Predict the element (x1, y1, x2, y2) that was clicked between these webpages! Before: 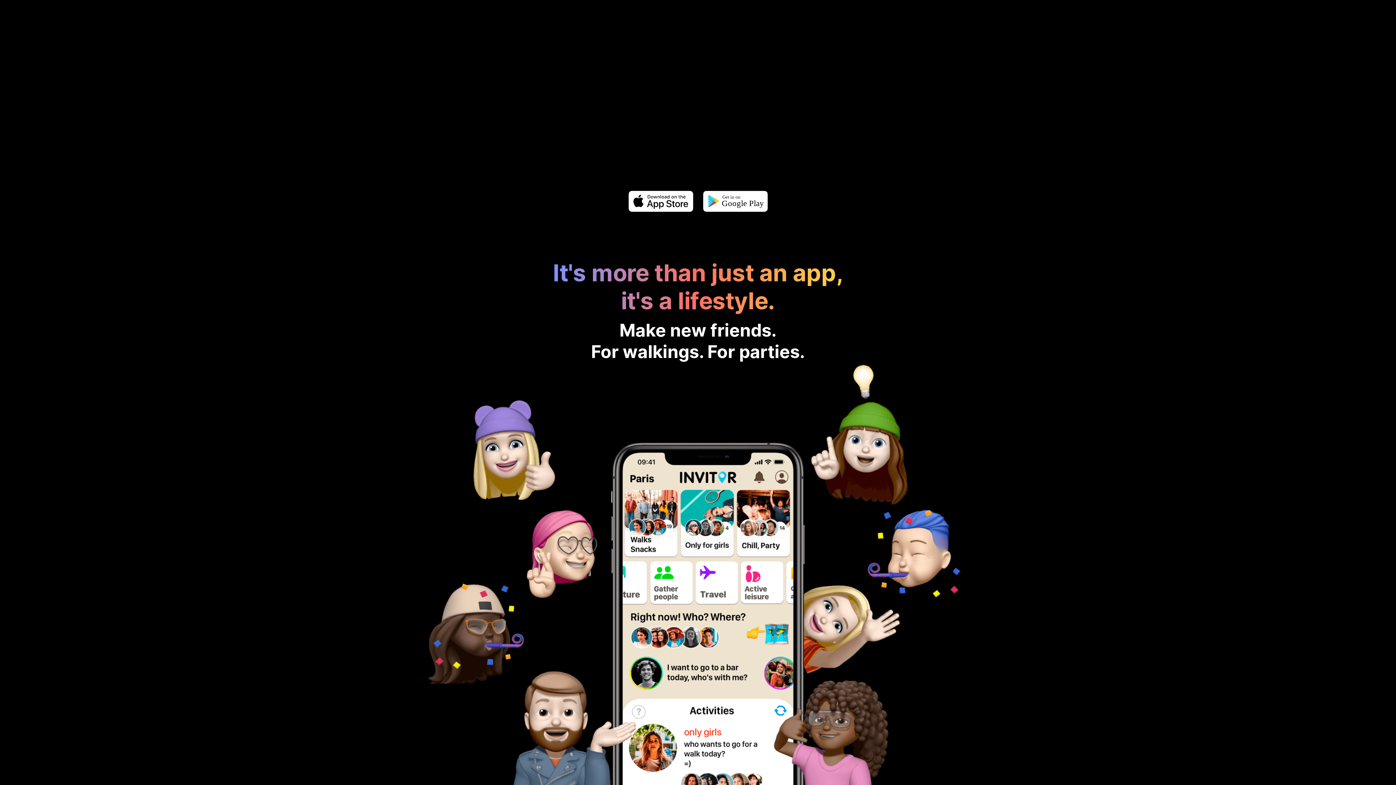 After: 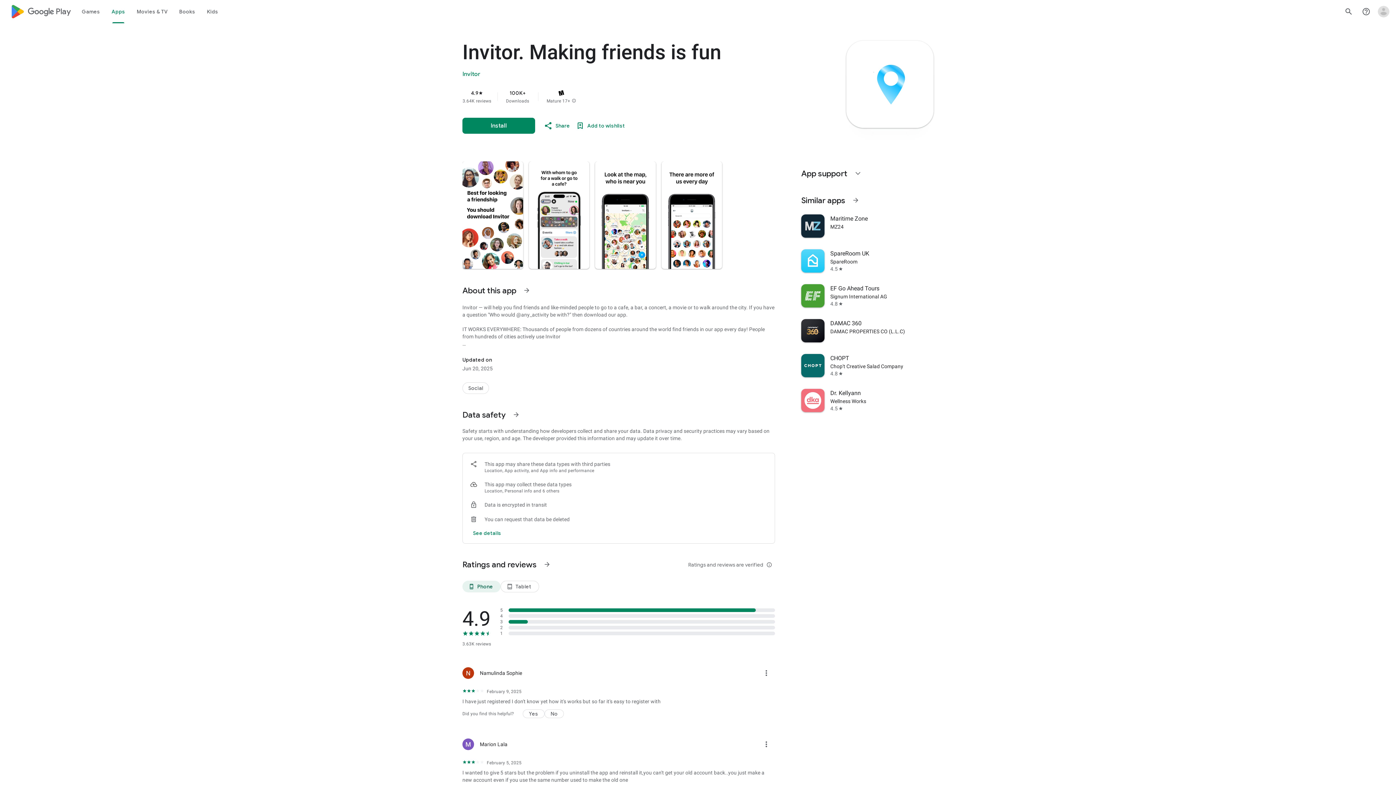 Action: bbox: (702, 197, 768, 204)